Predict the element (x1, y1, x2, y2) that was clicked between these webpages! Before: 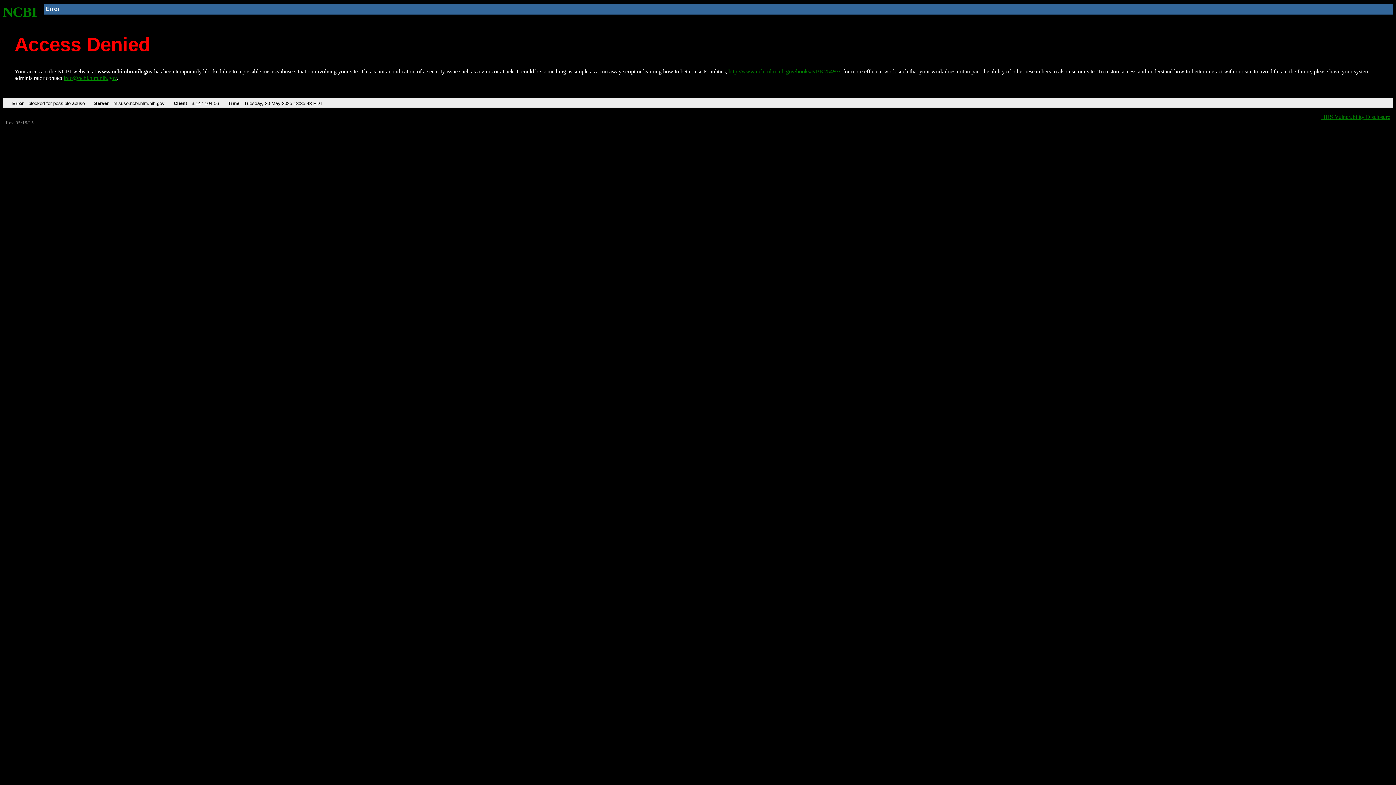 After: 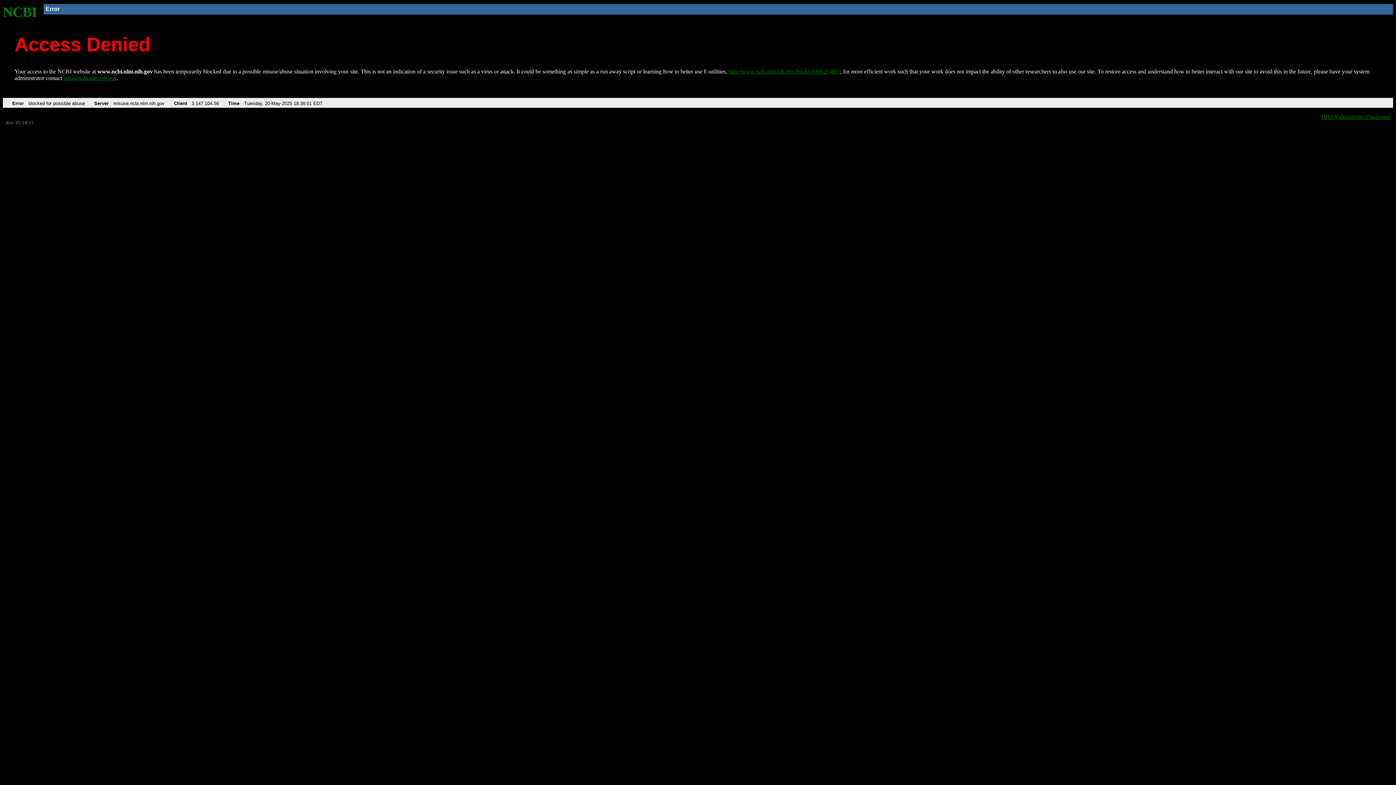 Action: bbox: (2, 4, 37, 19) label: NCBI